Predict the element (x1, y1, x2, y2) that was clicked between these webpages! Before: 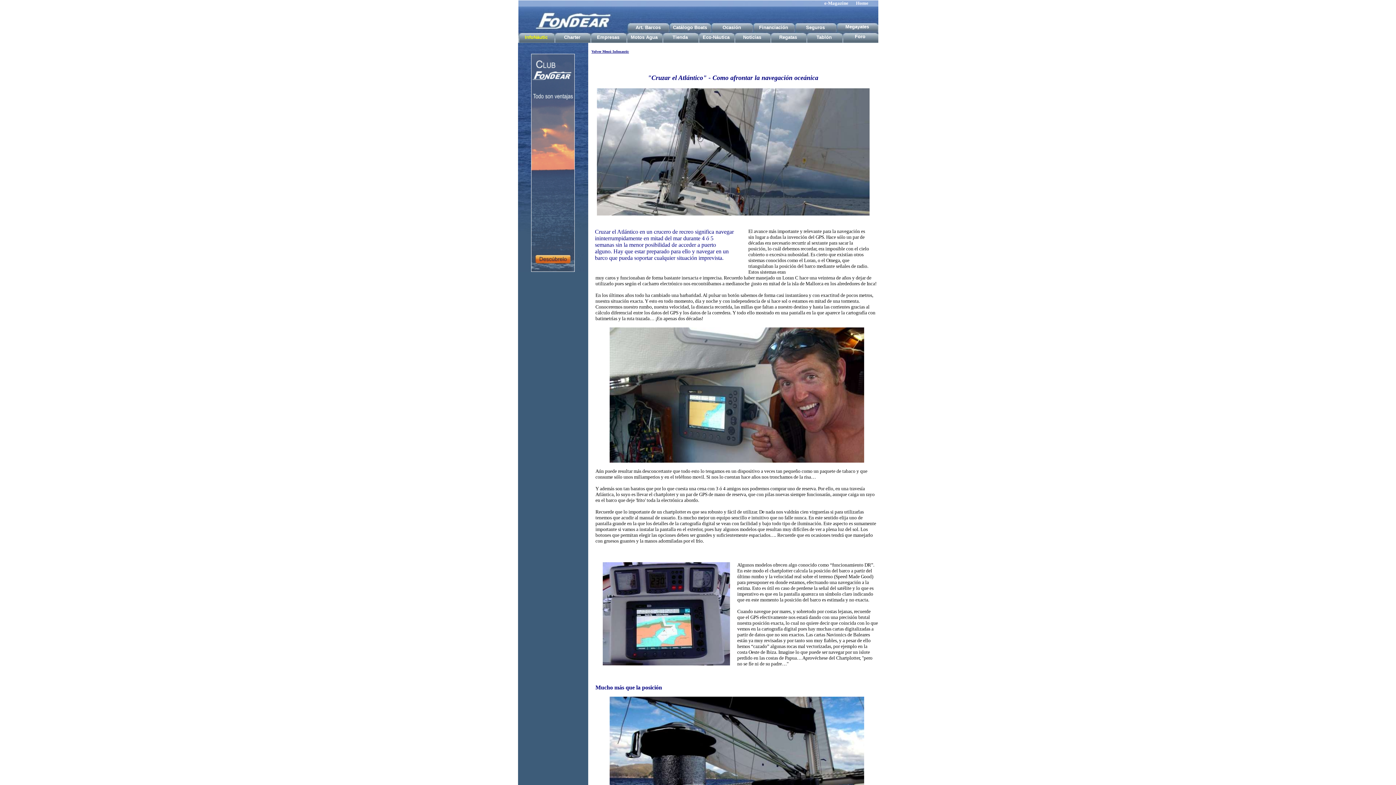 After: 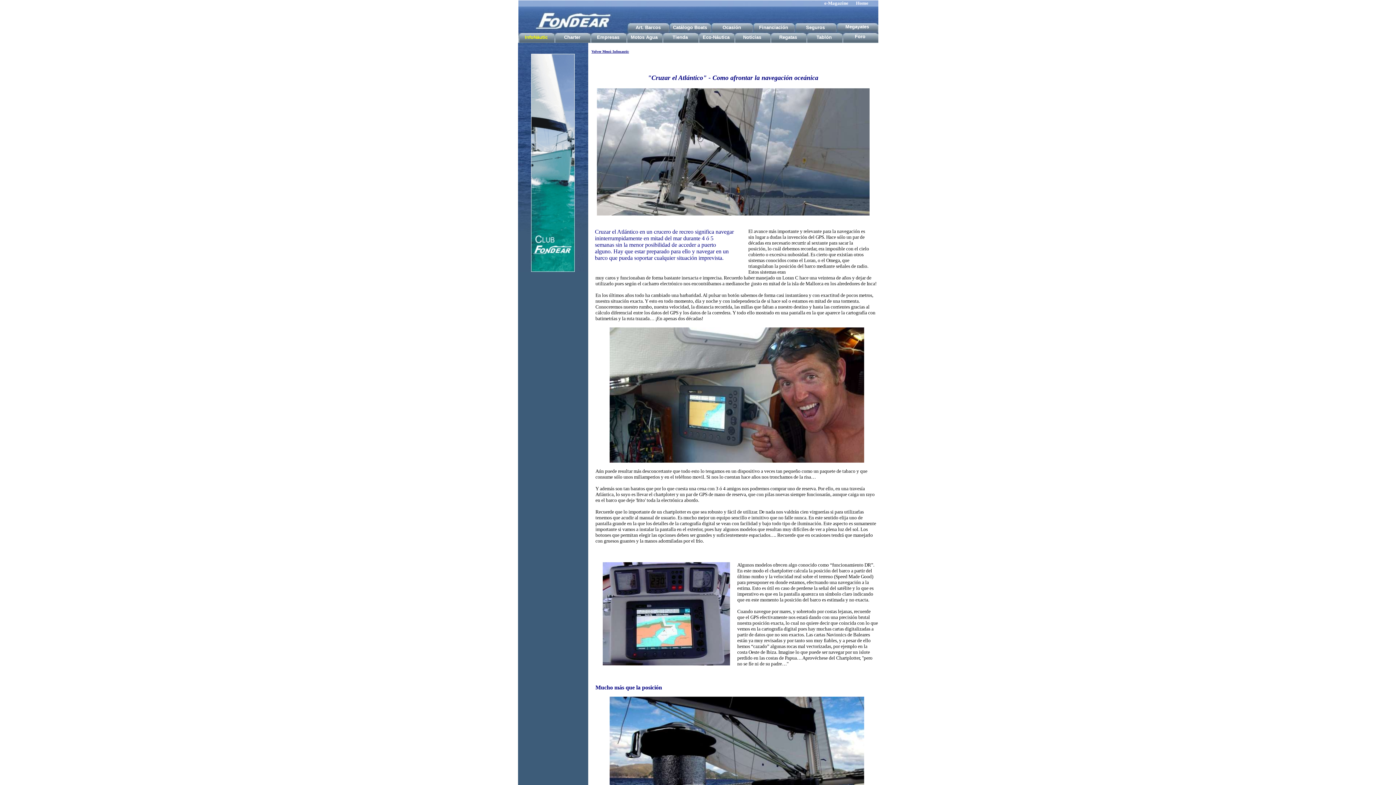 Action: label: Foro bbox: (855, 33, 865, 39)